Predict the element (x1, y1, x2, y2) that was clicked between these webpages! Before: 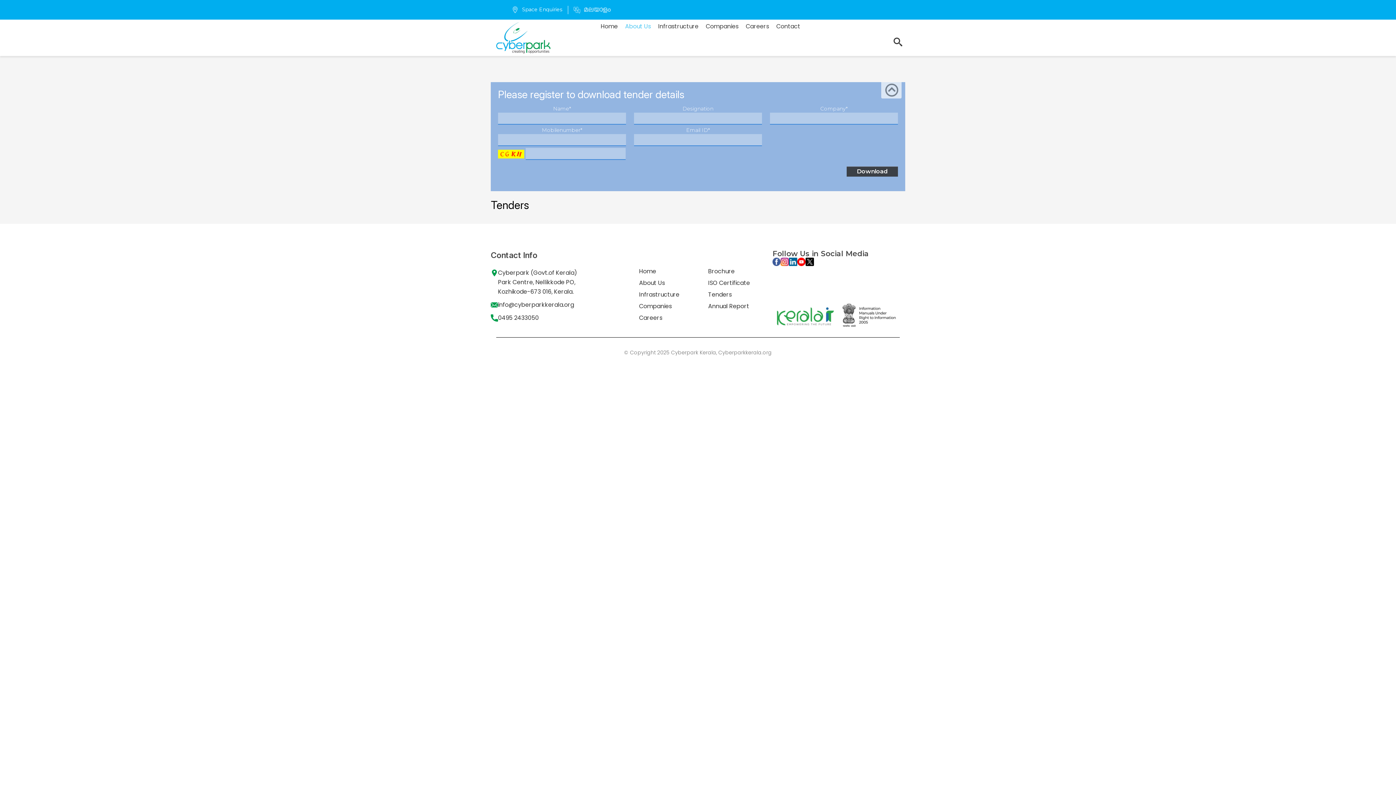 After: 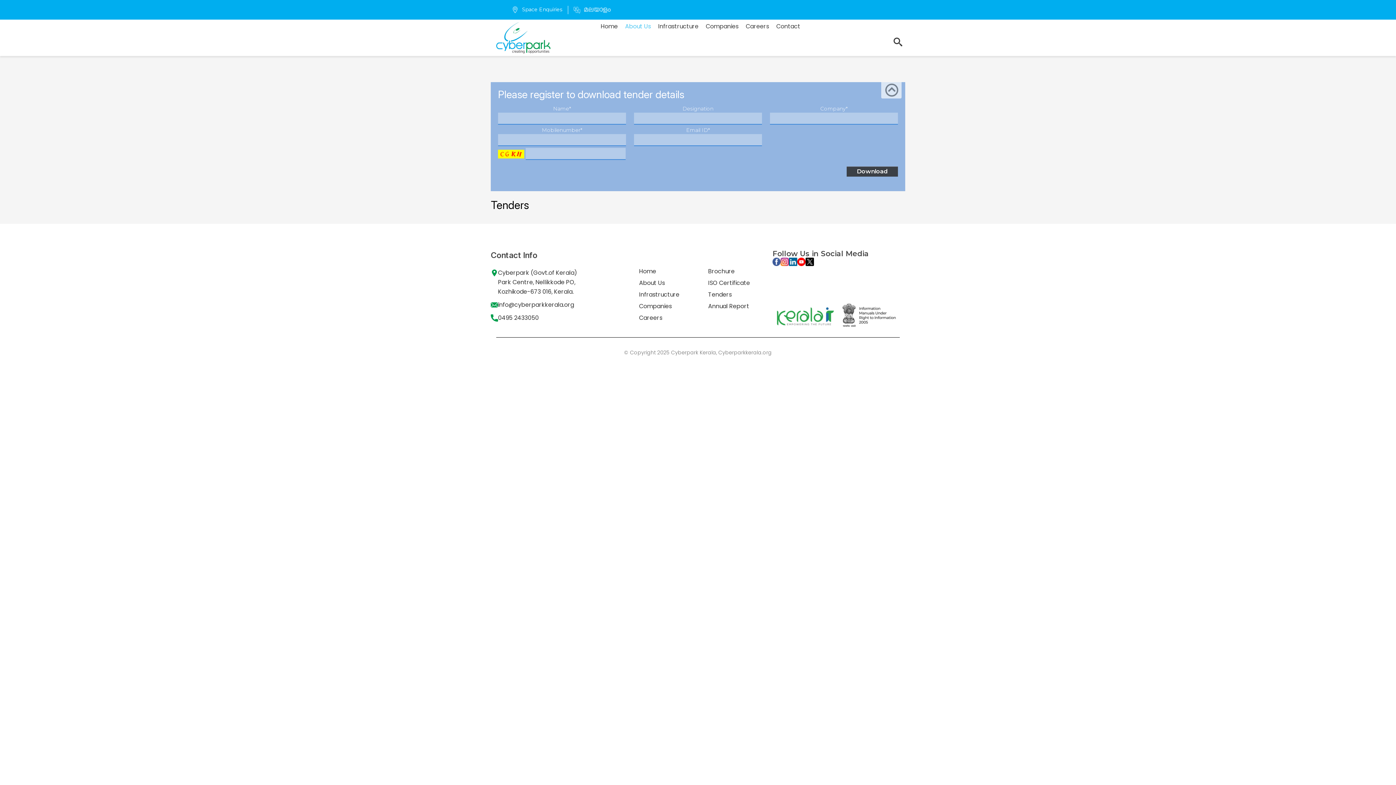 Action: bbox: (780, 257, 789, 265)